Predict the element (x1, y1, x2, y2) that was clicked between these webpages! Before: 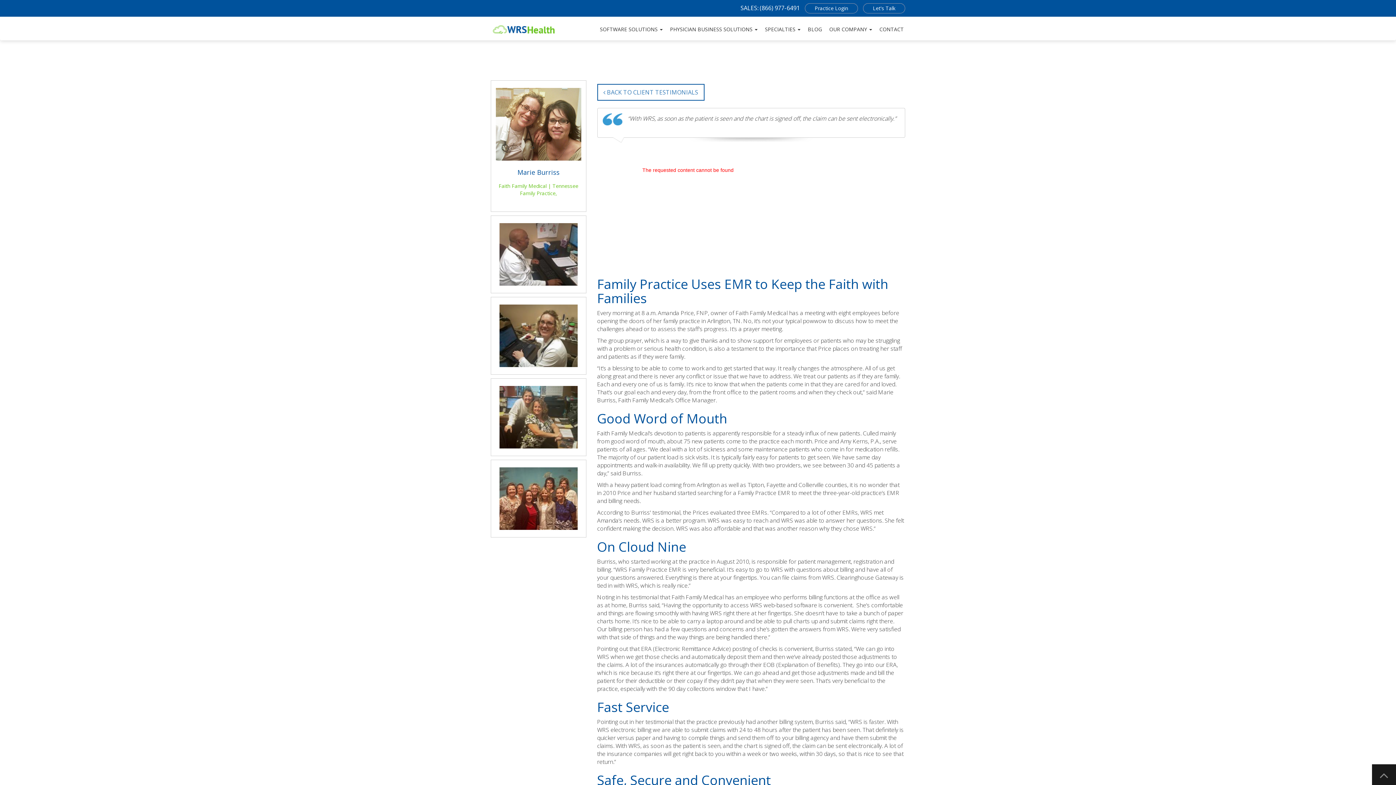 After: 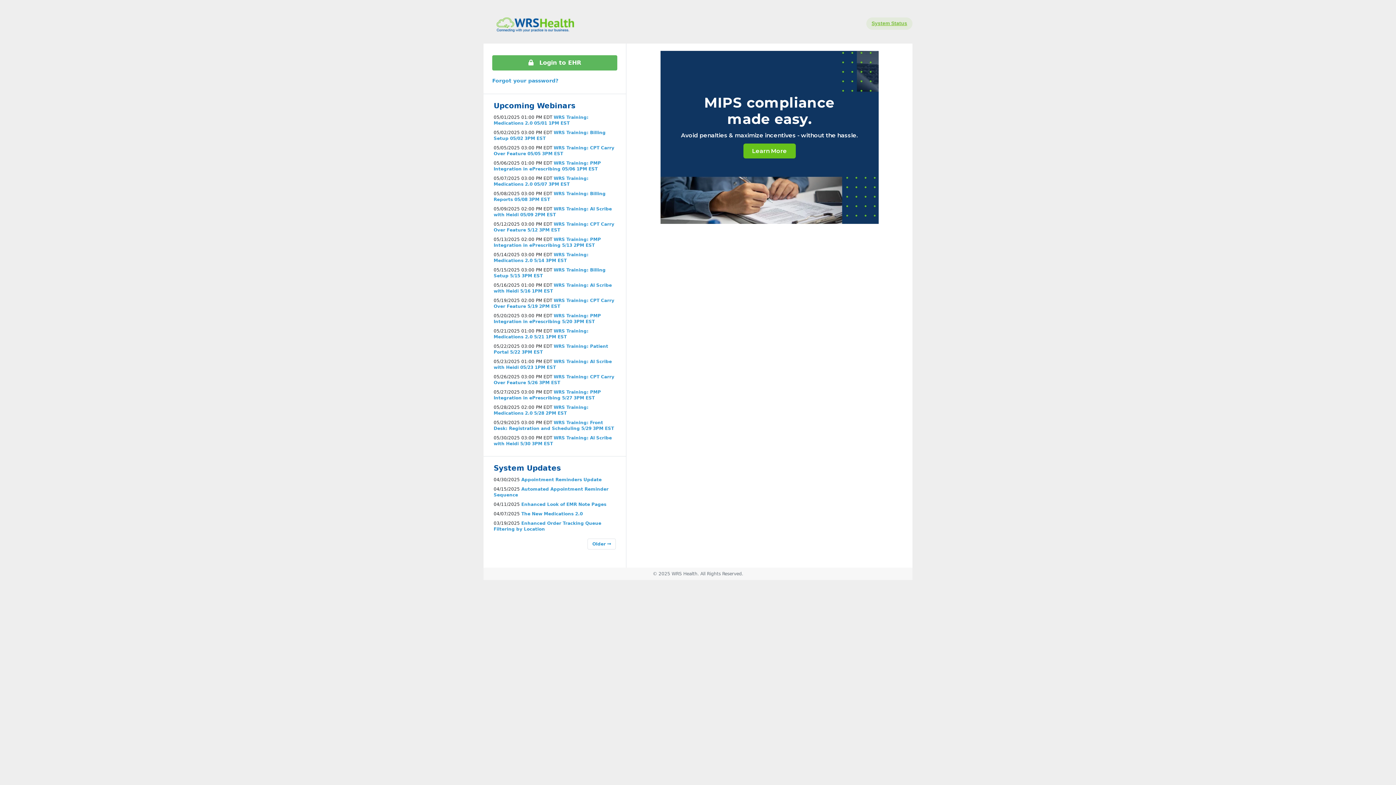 Action: label: Practice Login bbox: (805, 3, 858, 13)